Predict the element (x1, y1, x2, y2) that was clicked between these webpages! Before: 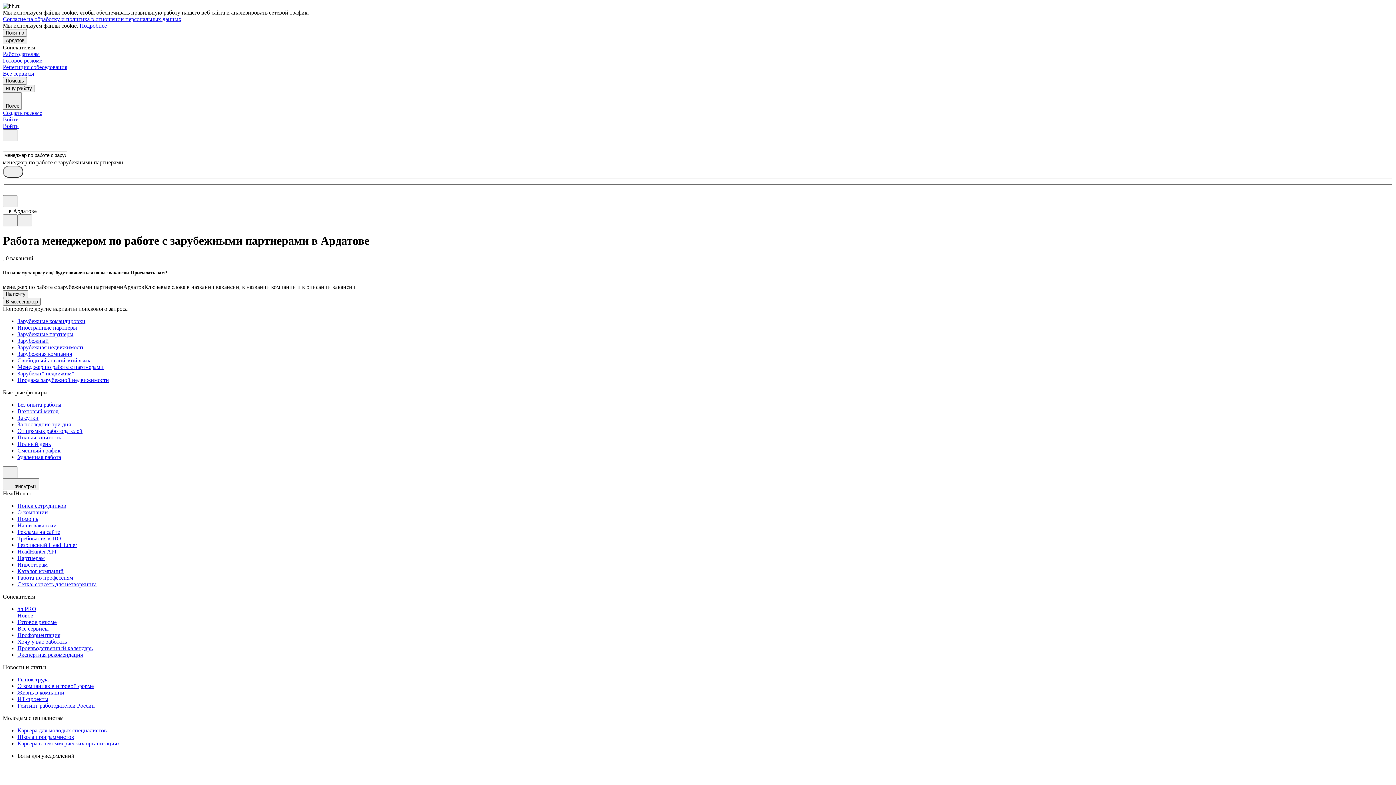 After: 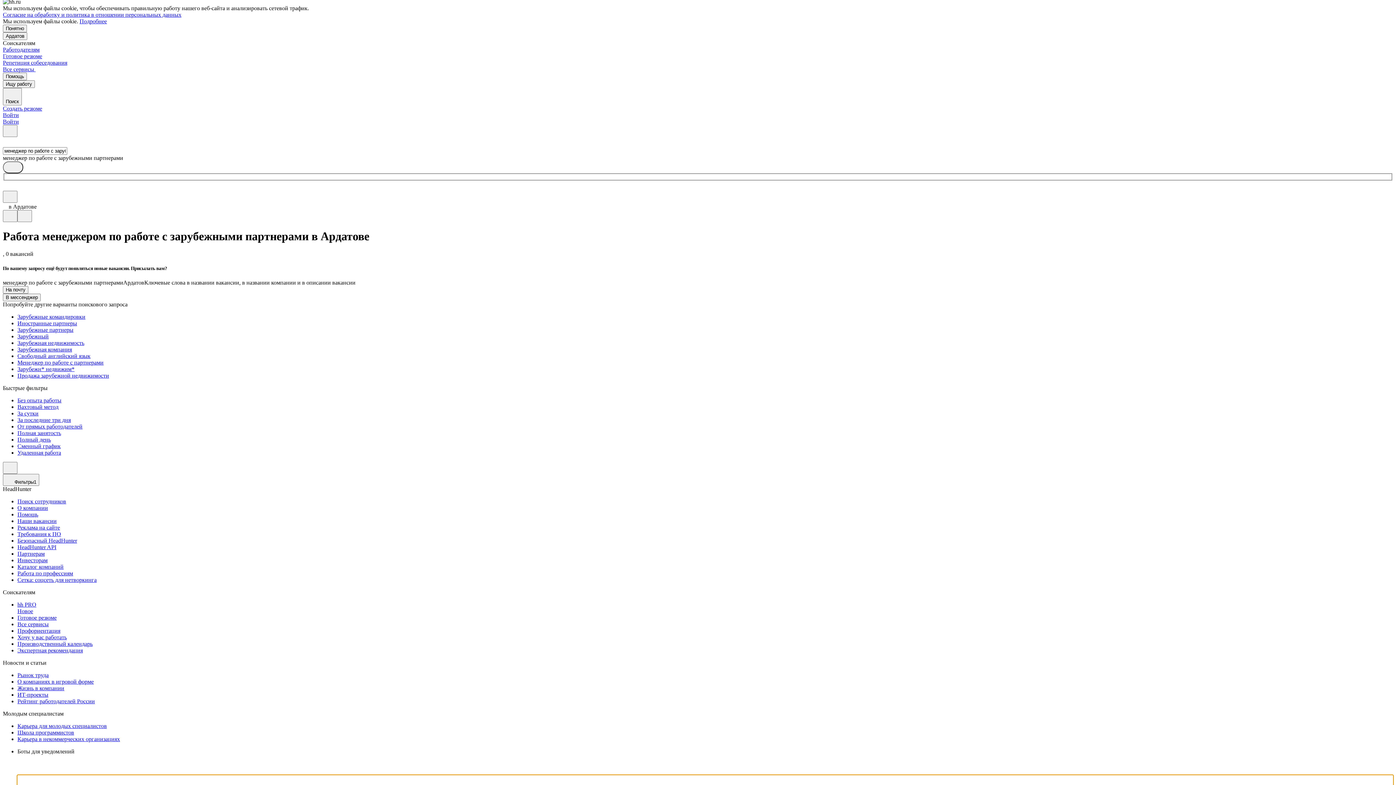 Action: bbox: (17, 779, 1393, 790)